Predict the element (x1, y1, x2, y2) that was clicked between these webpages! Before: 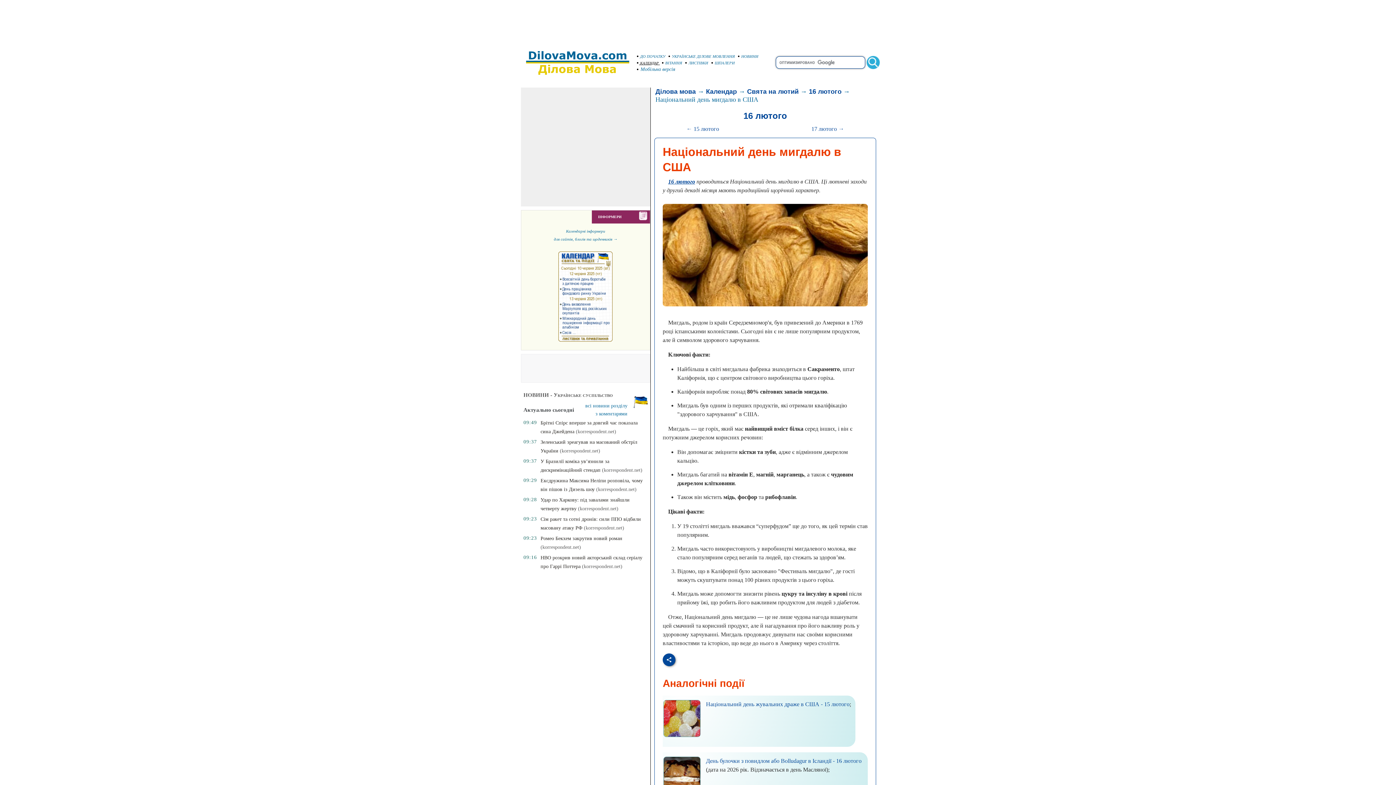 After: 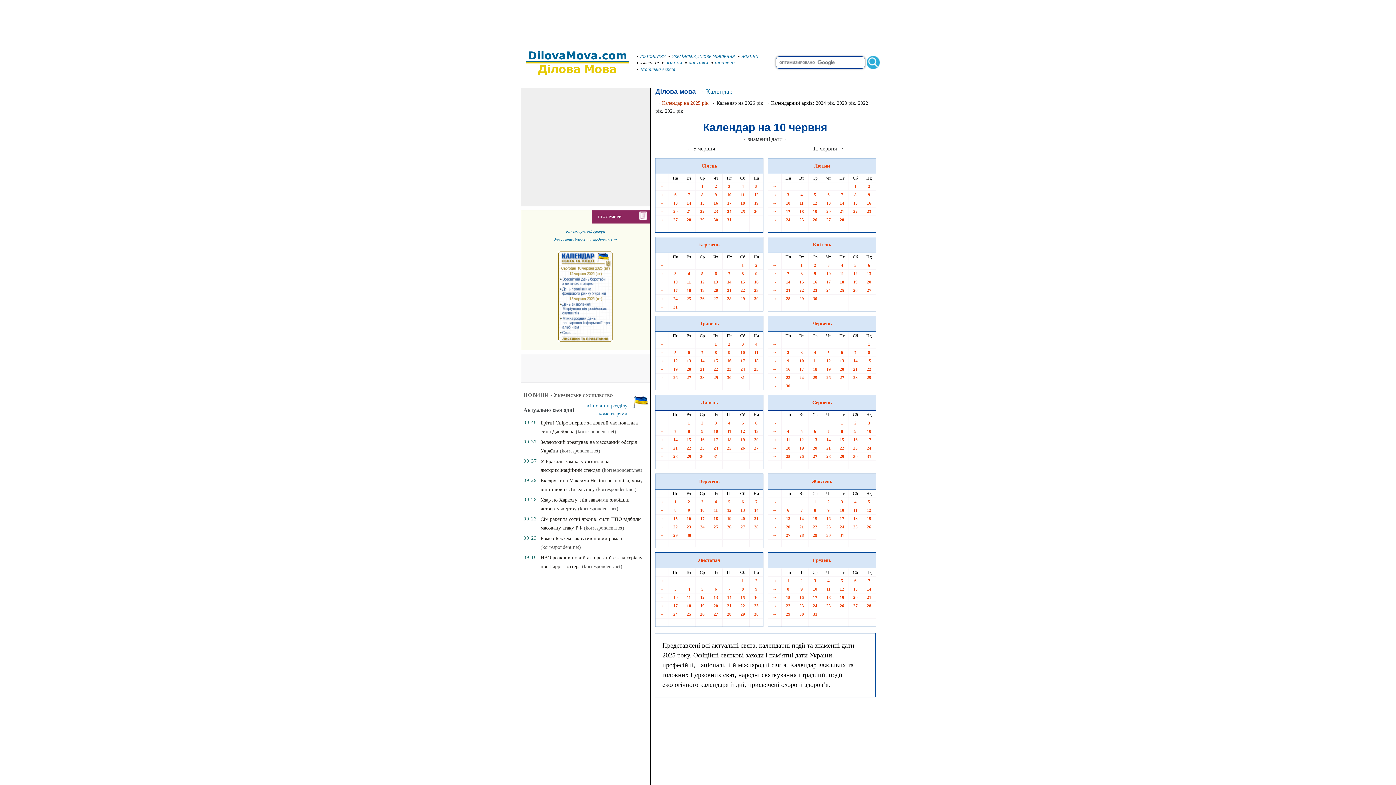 Action: bbox: (636, 61, 660, 65) label:  КАЛЕНДАР 